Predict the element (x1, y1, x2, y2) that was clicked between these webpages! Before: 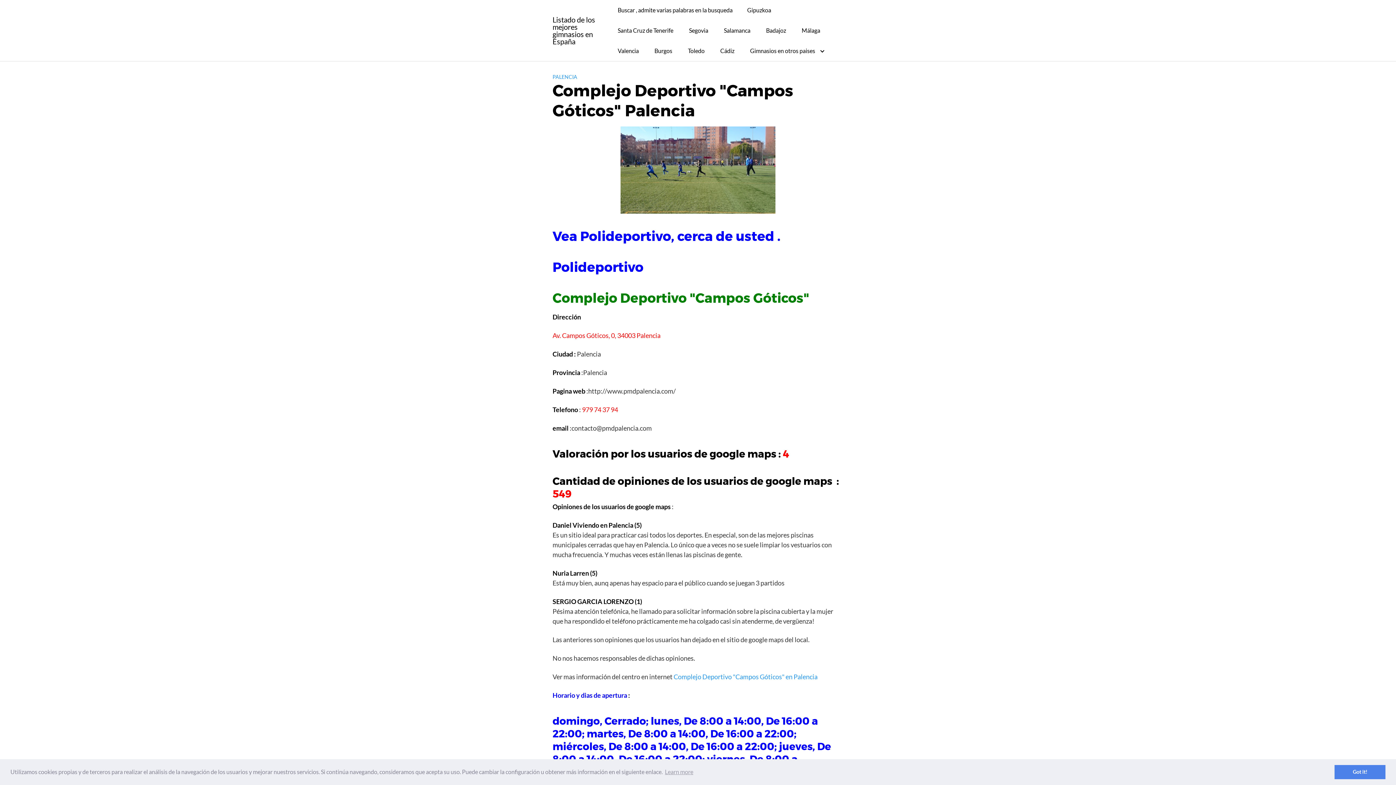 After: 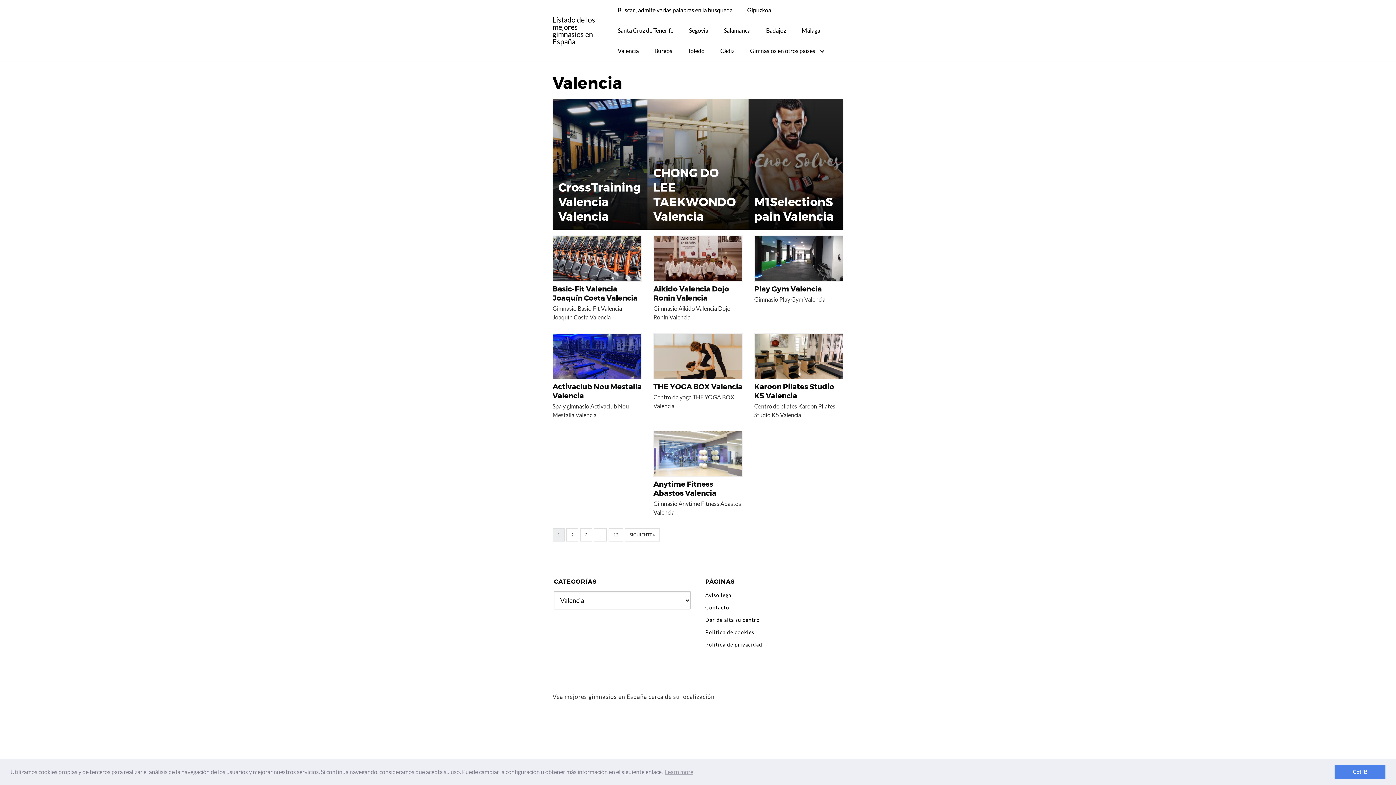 Action: bbox: (610, 40, 646, 61) label: Valencia